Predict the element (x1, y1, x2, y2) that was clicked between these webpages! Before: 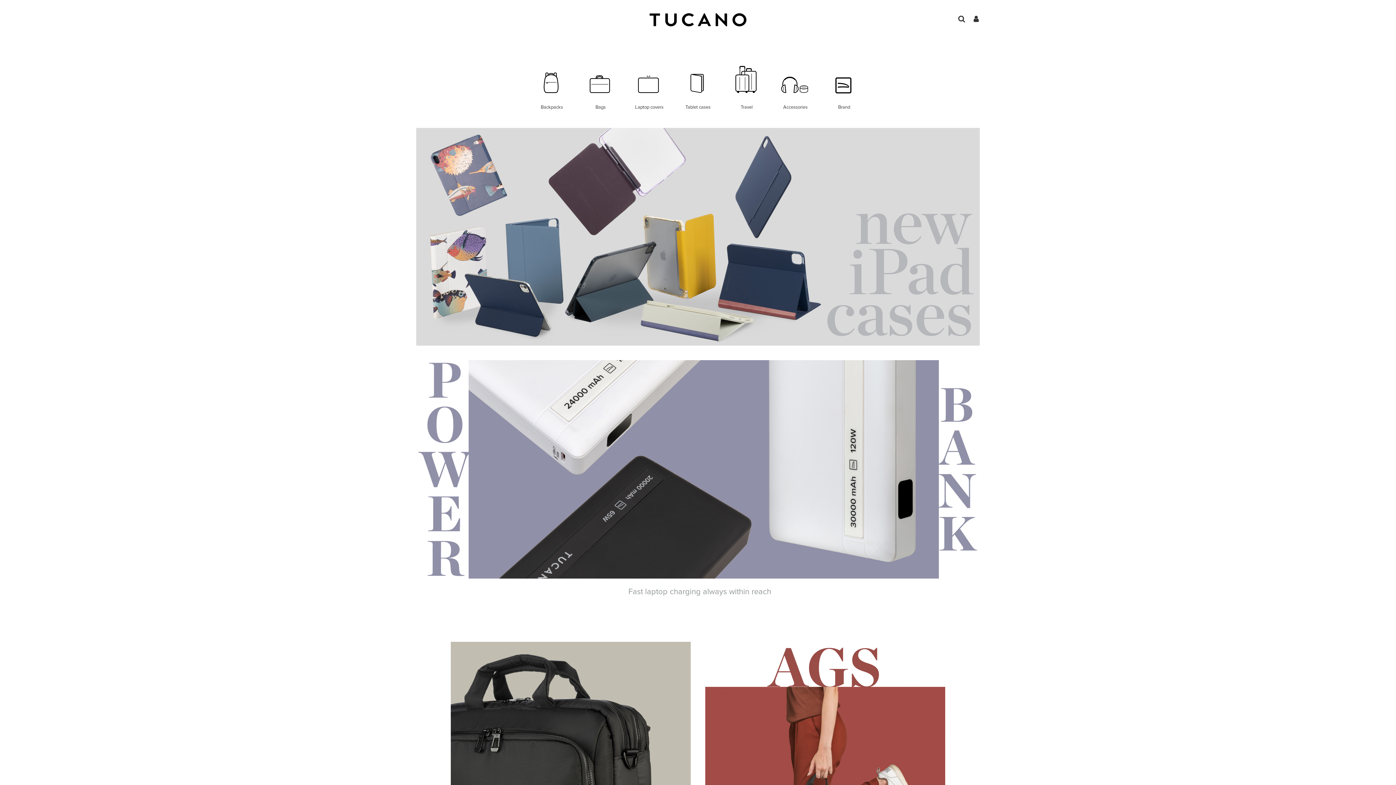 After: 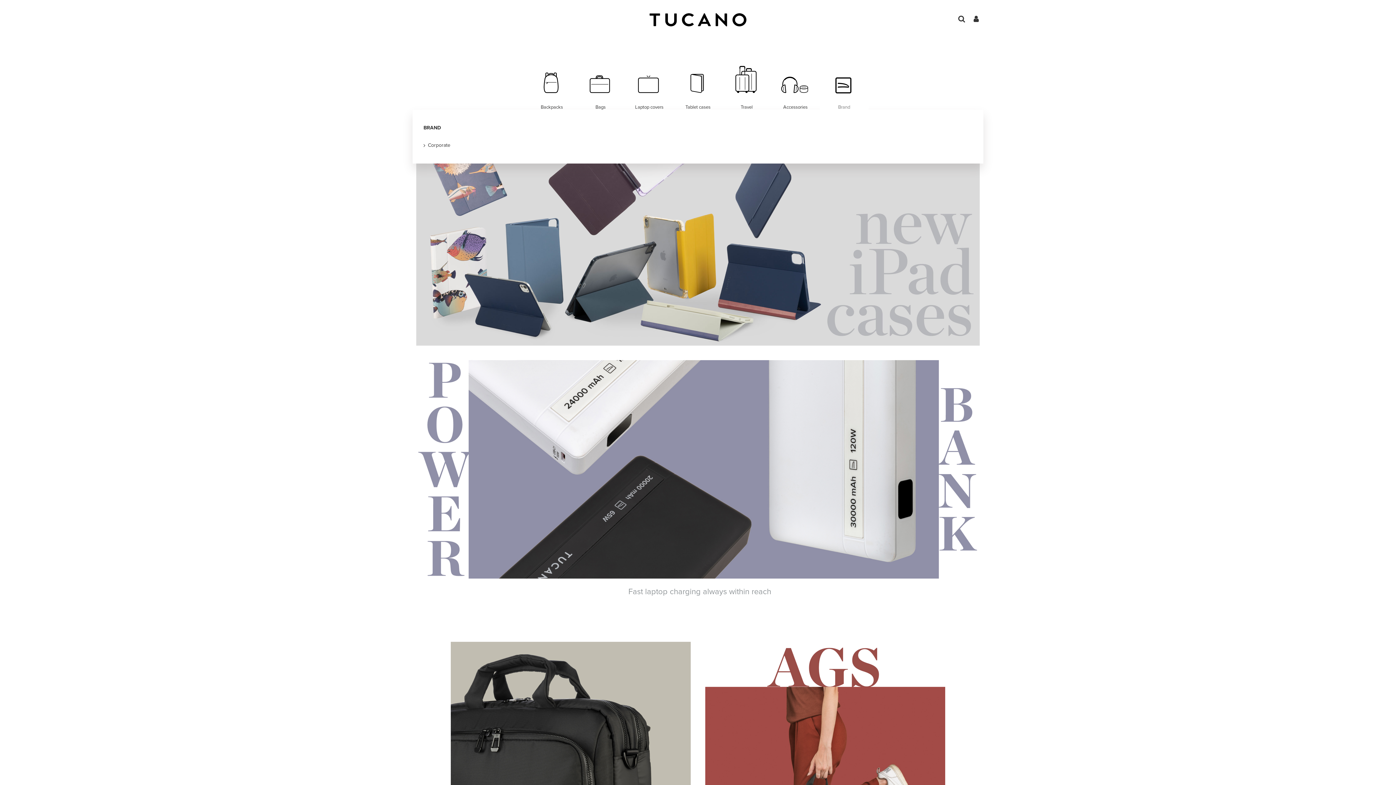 Action: label: Brand bbox: (820, 53, 868, 109)